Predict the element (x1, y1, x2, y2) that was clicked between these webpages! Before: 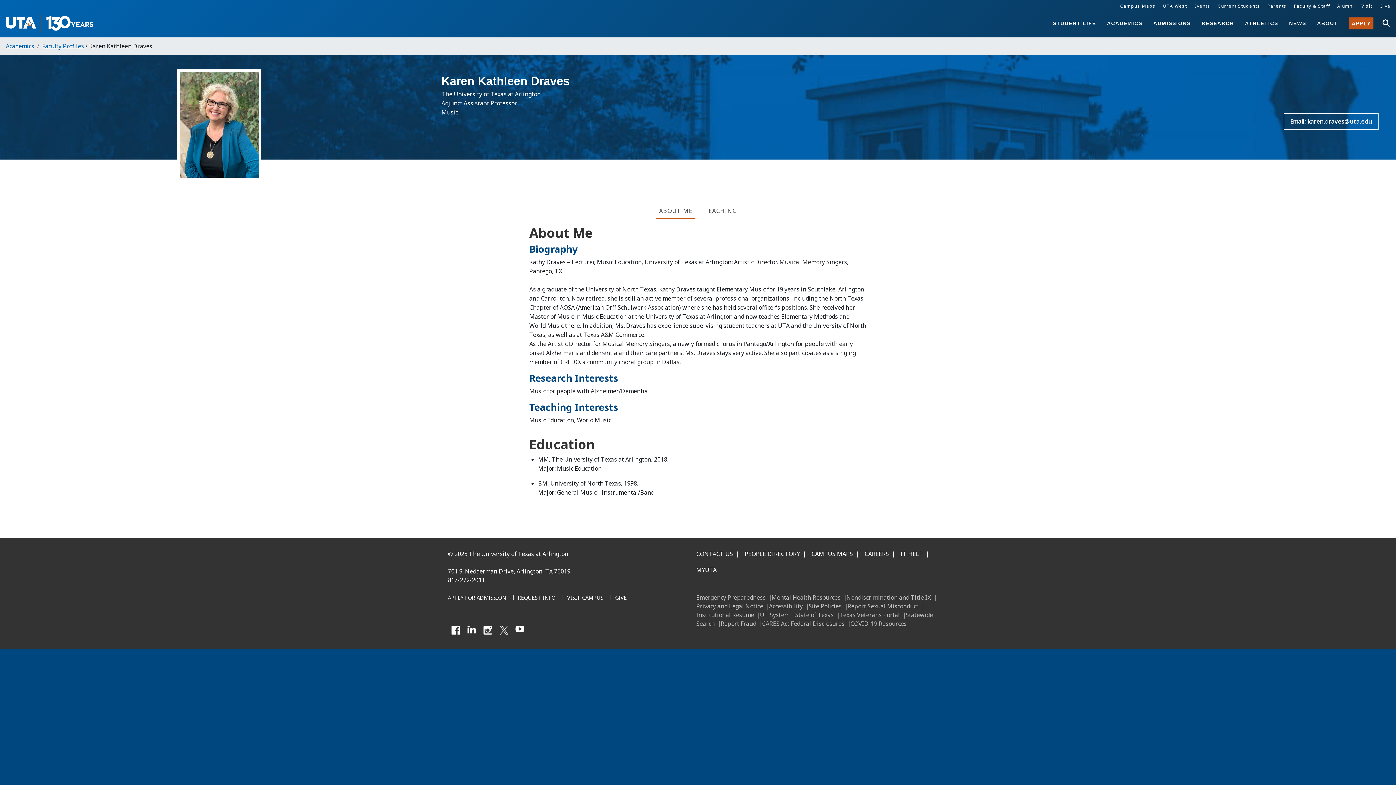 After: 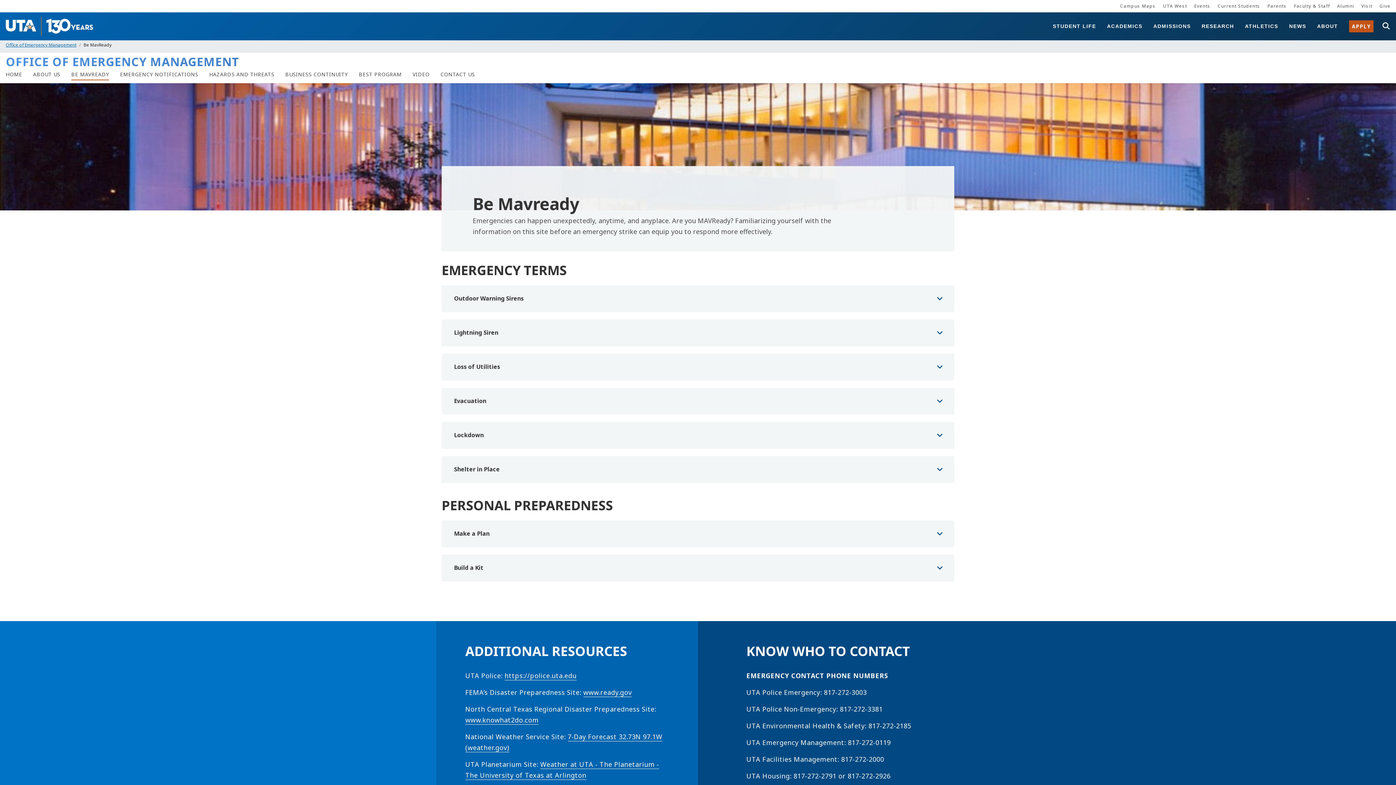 Action: bbox: (696, 249, 765, 258) label: Emergency Preparedness